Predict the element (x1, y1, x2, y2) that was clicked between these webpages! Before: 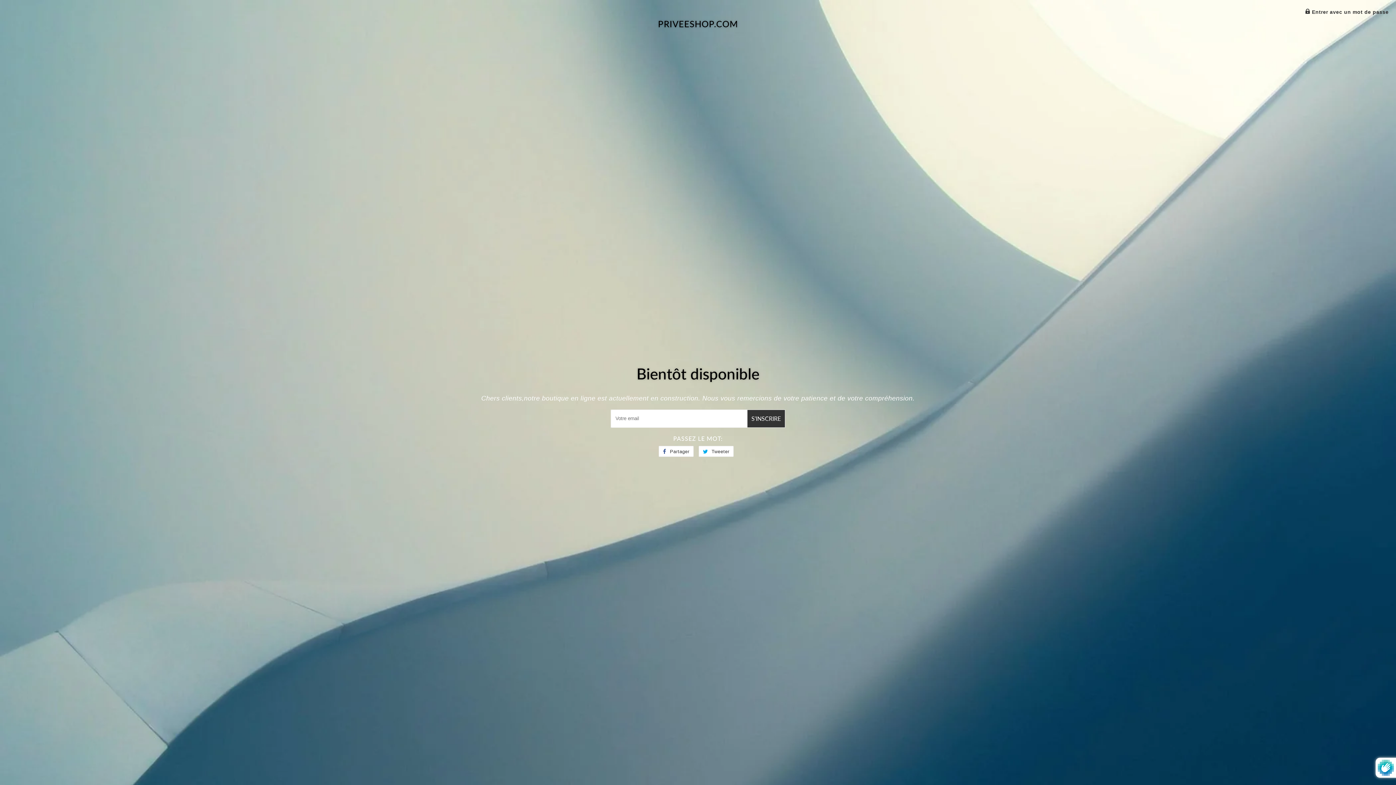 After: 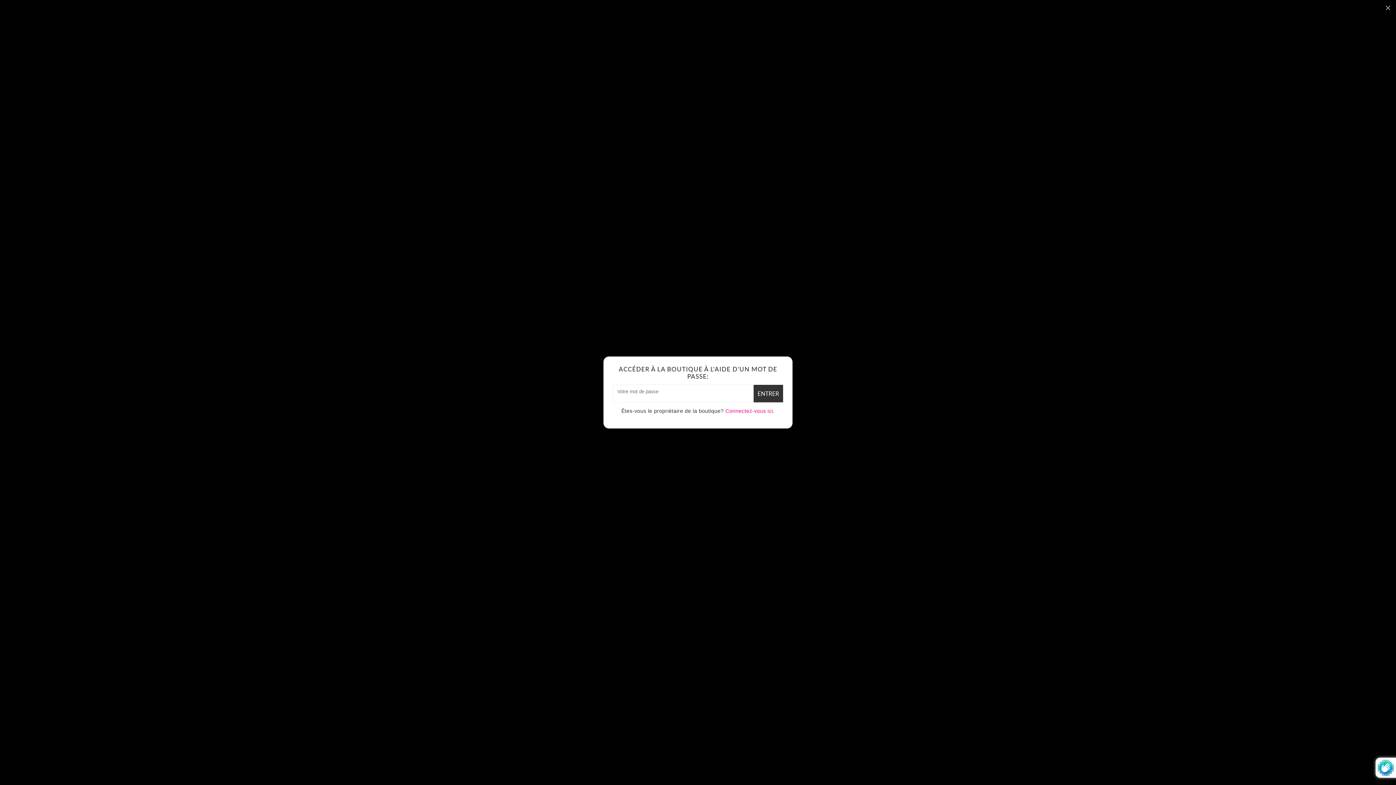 Action: label:  Entrer avec un mot de passe bbox: (1305, 9, 1389, 14)